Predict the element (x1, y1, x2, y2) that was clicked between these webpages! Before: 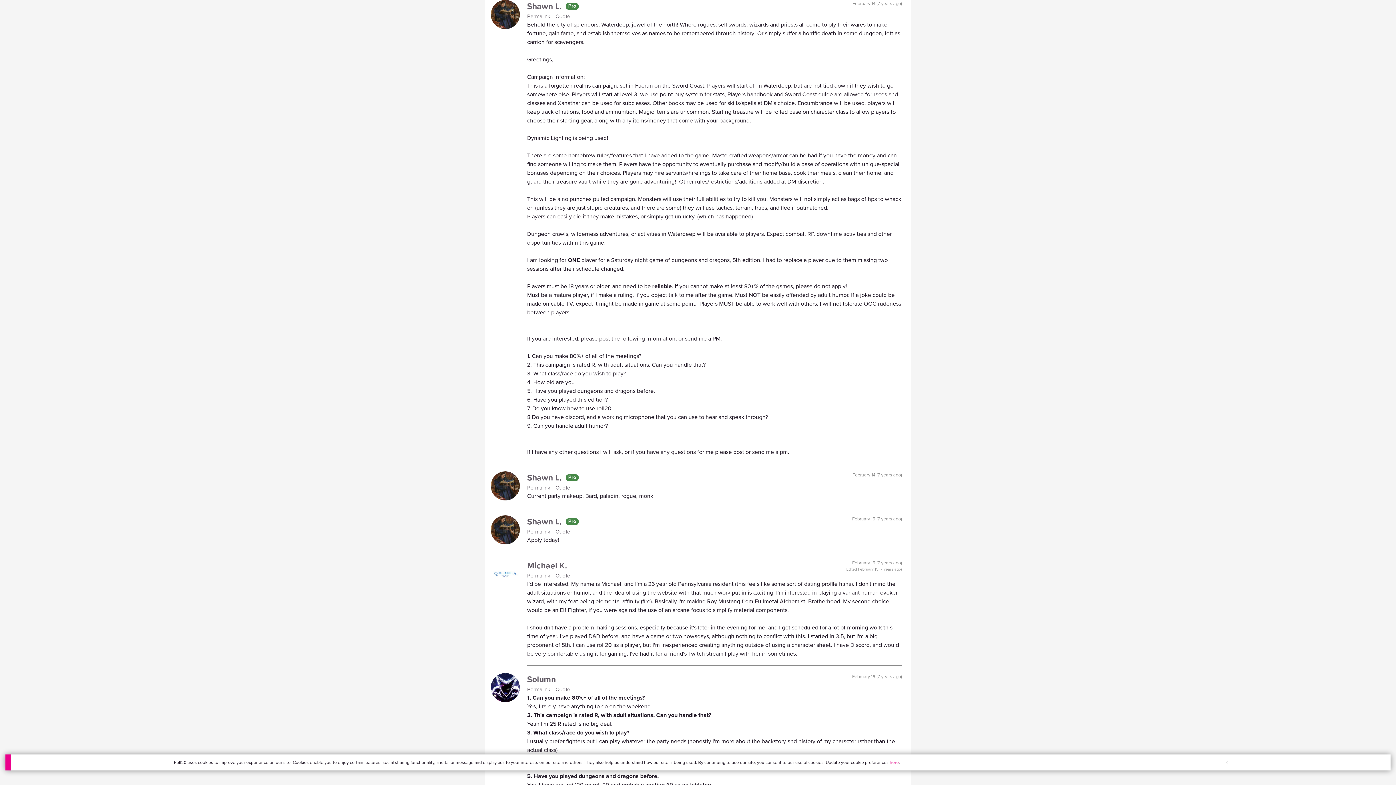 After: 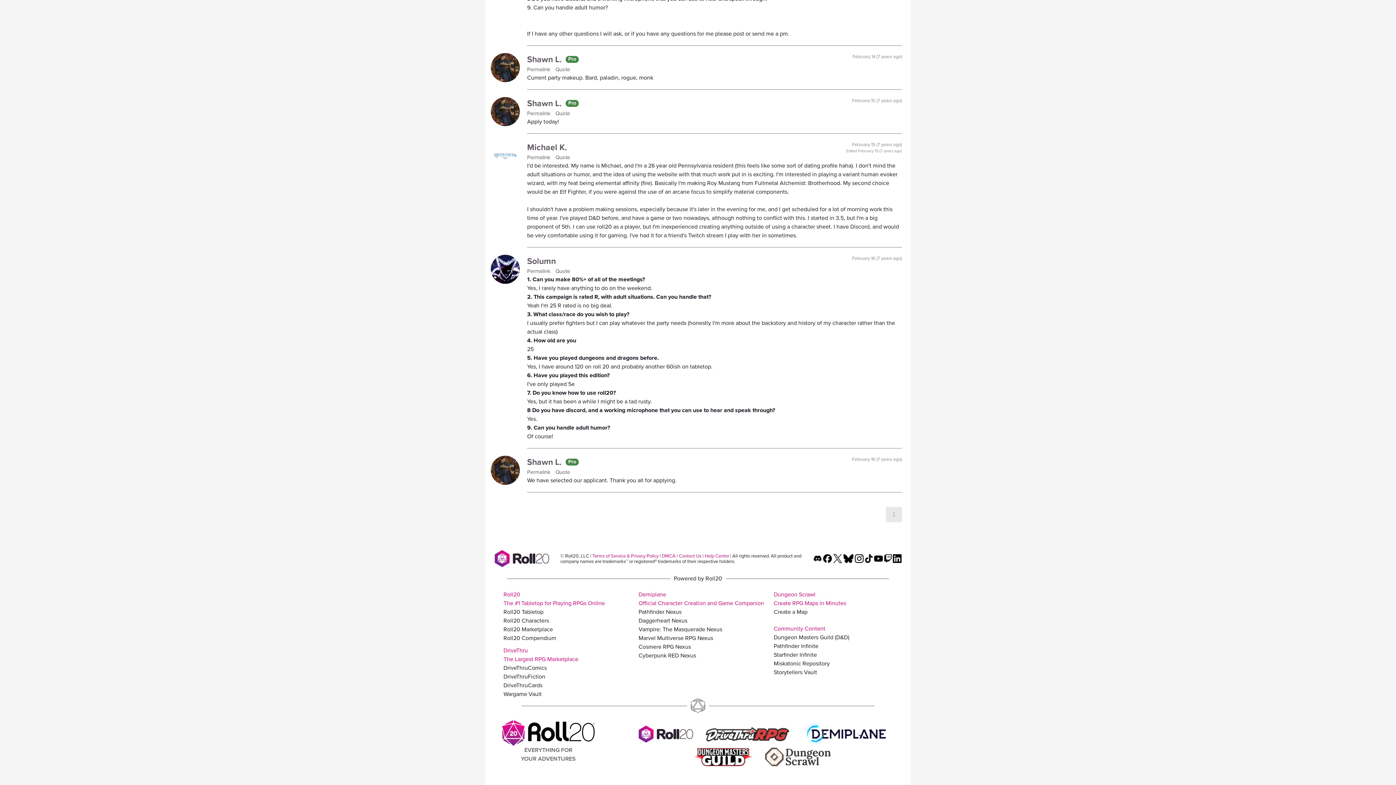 Action: label: Permalink 
for 6083464 bbox: (527, 484, 555, 492)